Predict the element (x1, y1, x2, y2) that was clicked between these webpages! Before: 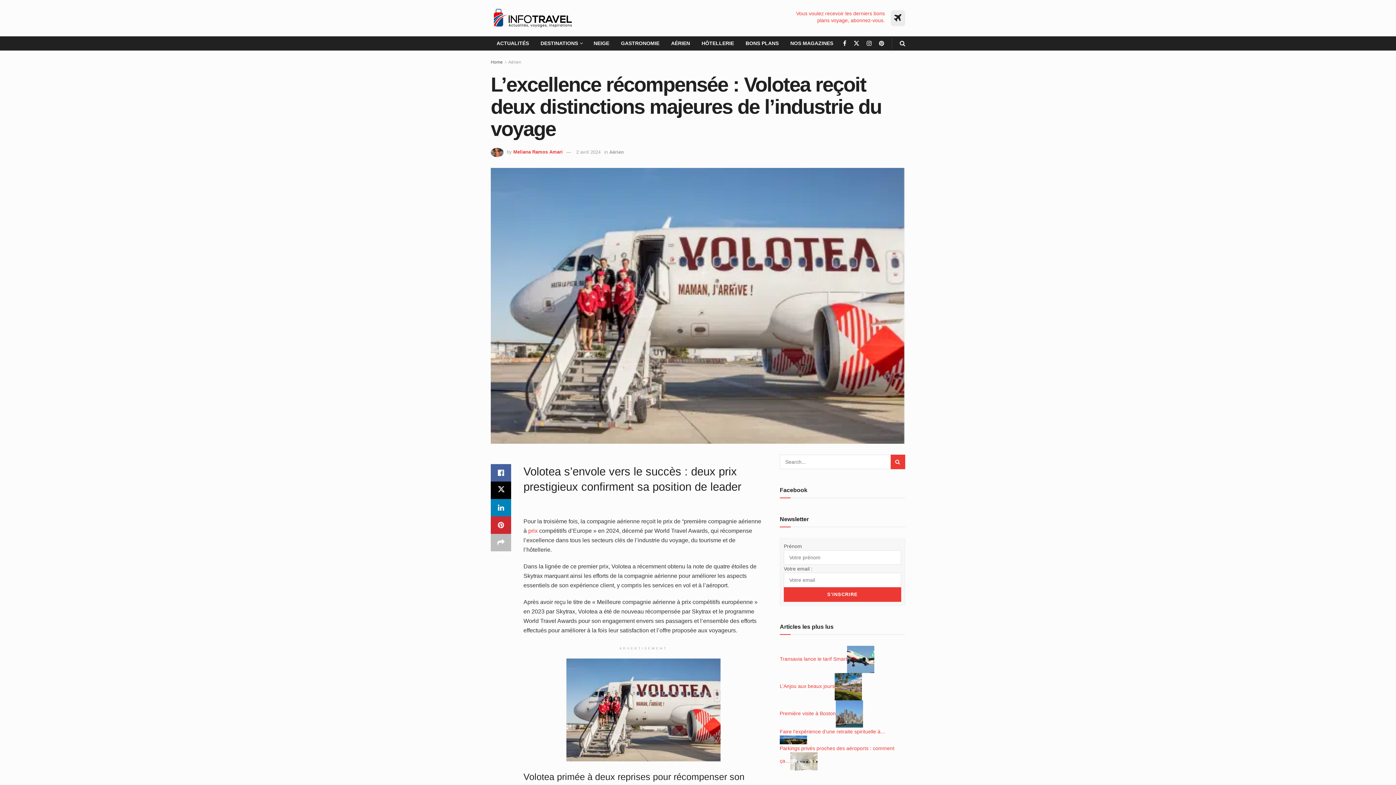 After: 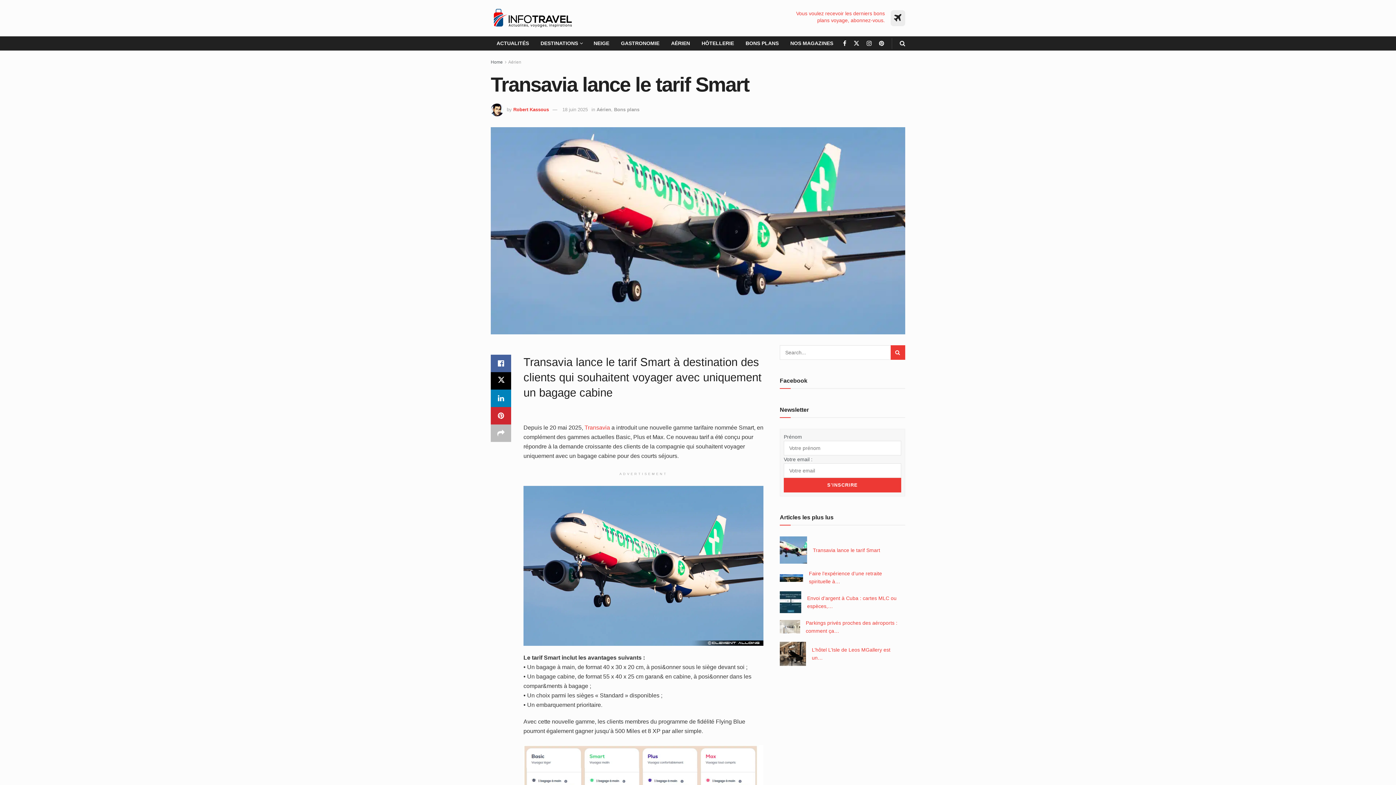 Action: bbox: (847, 656, 874, 662)